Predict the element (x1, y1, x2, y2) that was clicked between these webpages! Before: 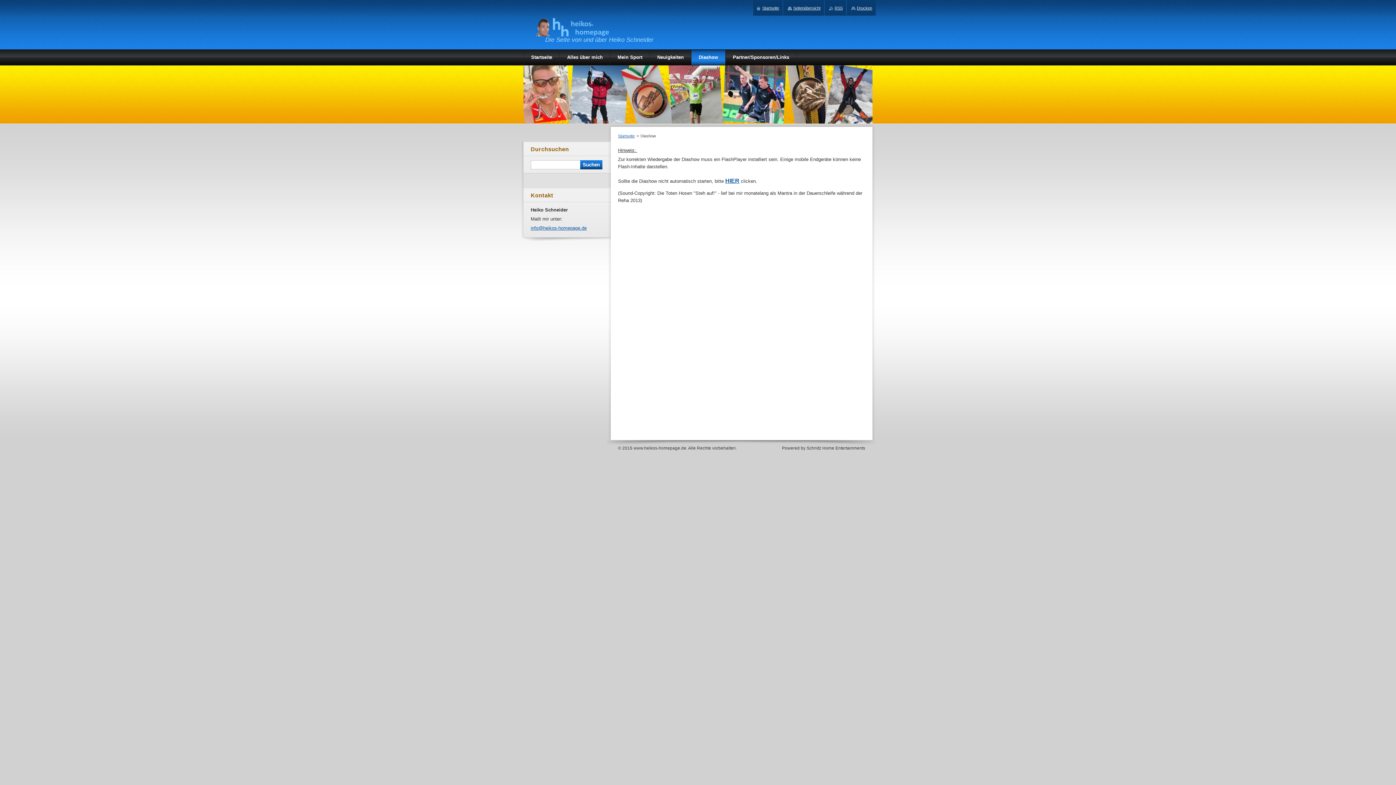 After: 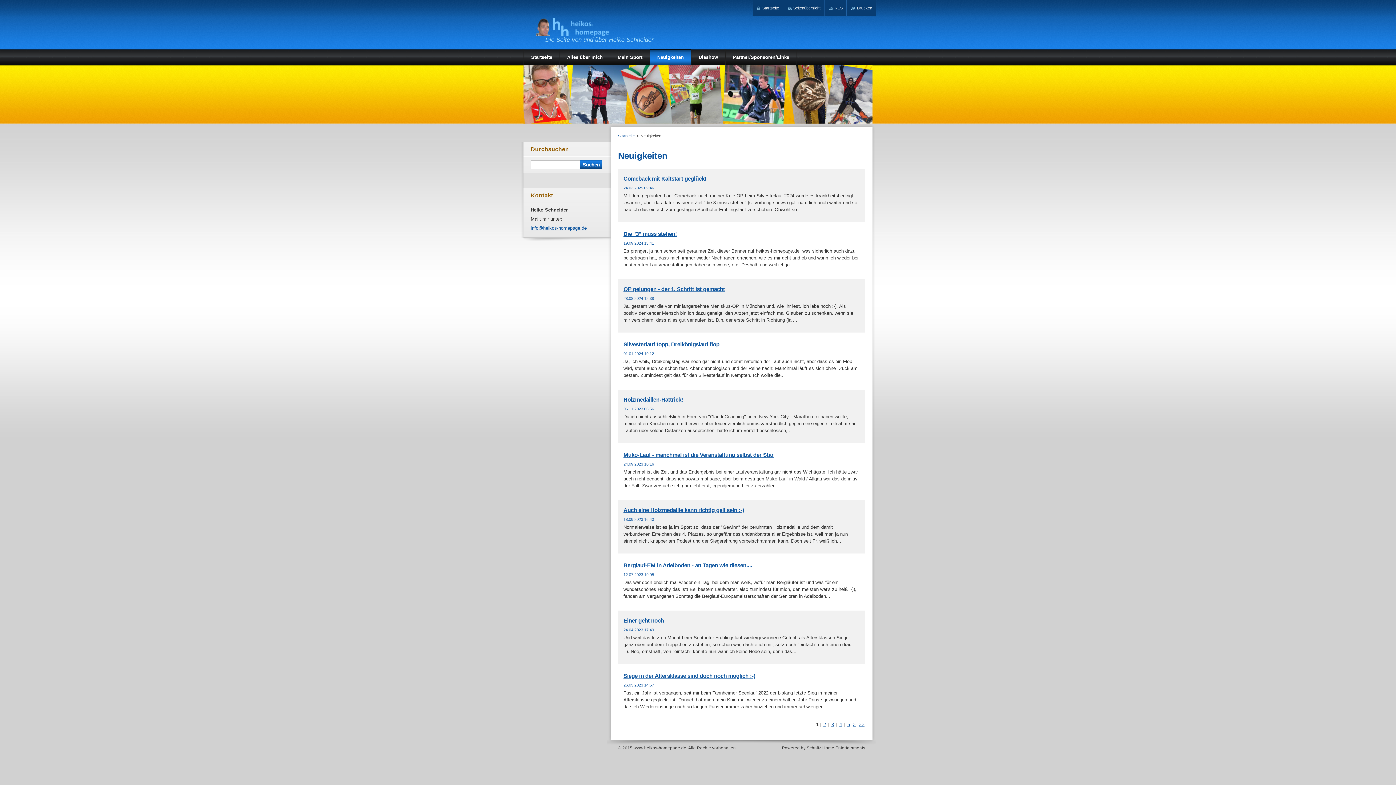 Action: bbox: (650, 49, 691, 65) label: Neuigkeiten